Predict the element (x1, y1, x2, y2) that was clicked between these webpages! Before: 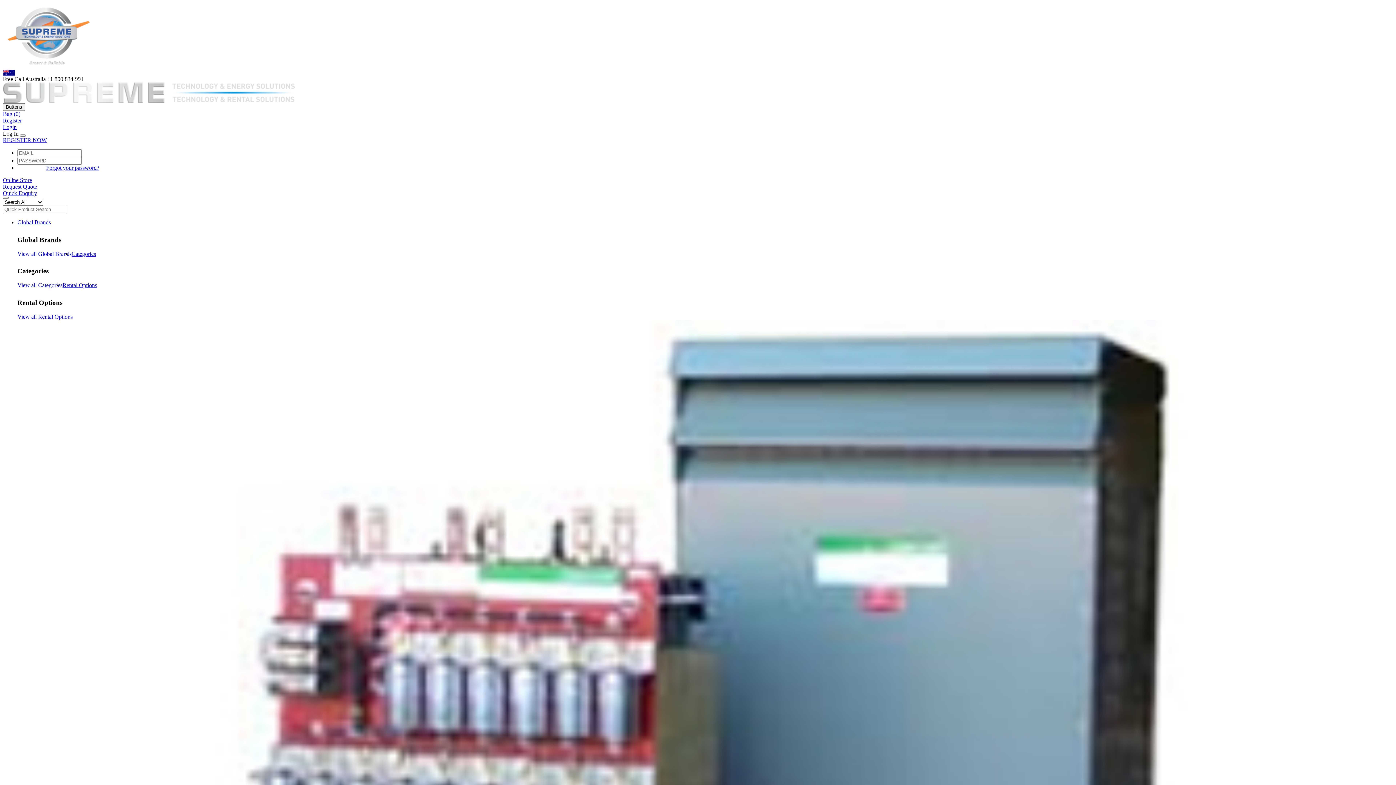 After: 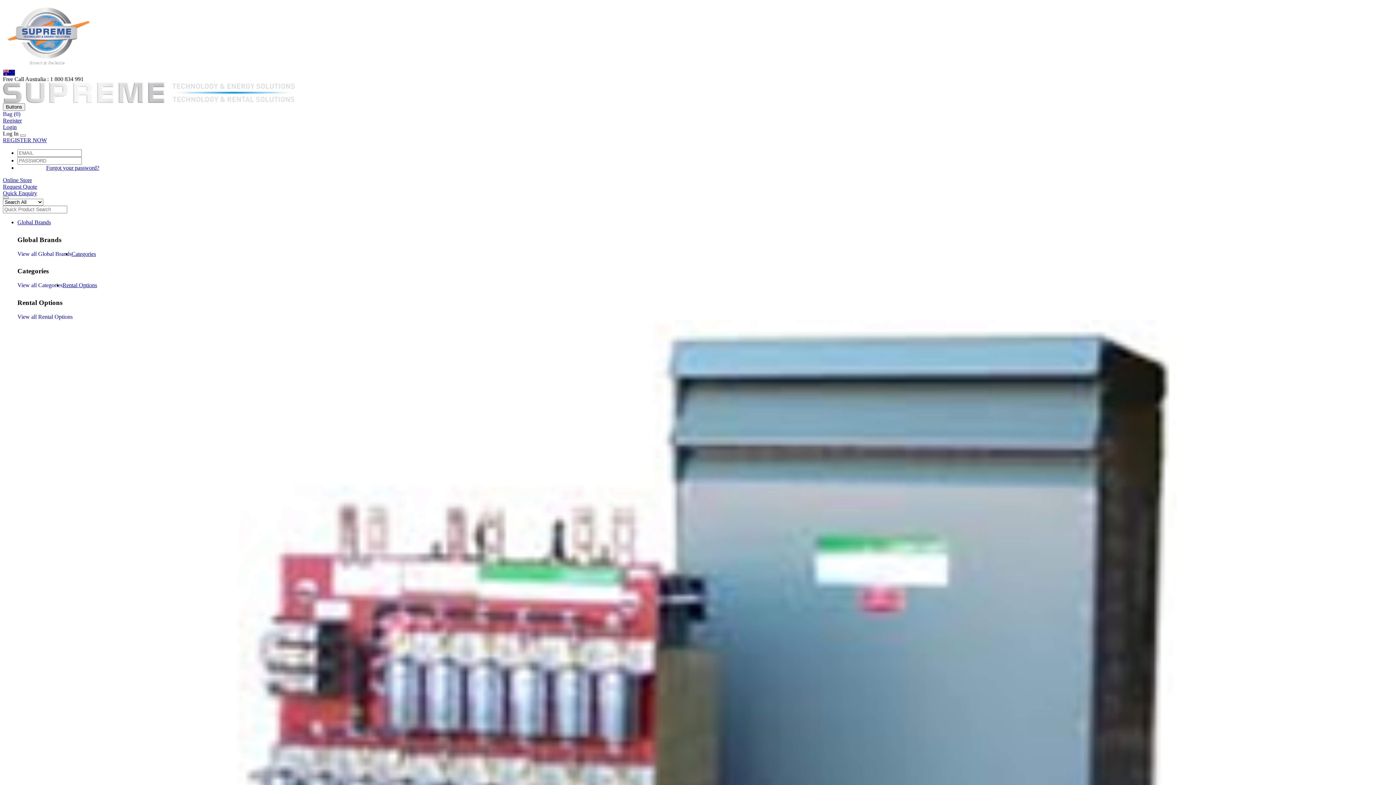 Action: bbox: (2, 124, 1393, 130) label: Login